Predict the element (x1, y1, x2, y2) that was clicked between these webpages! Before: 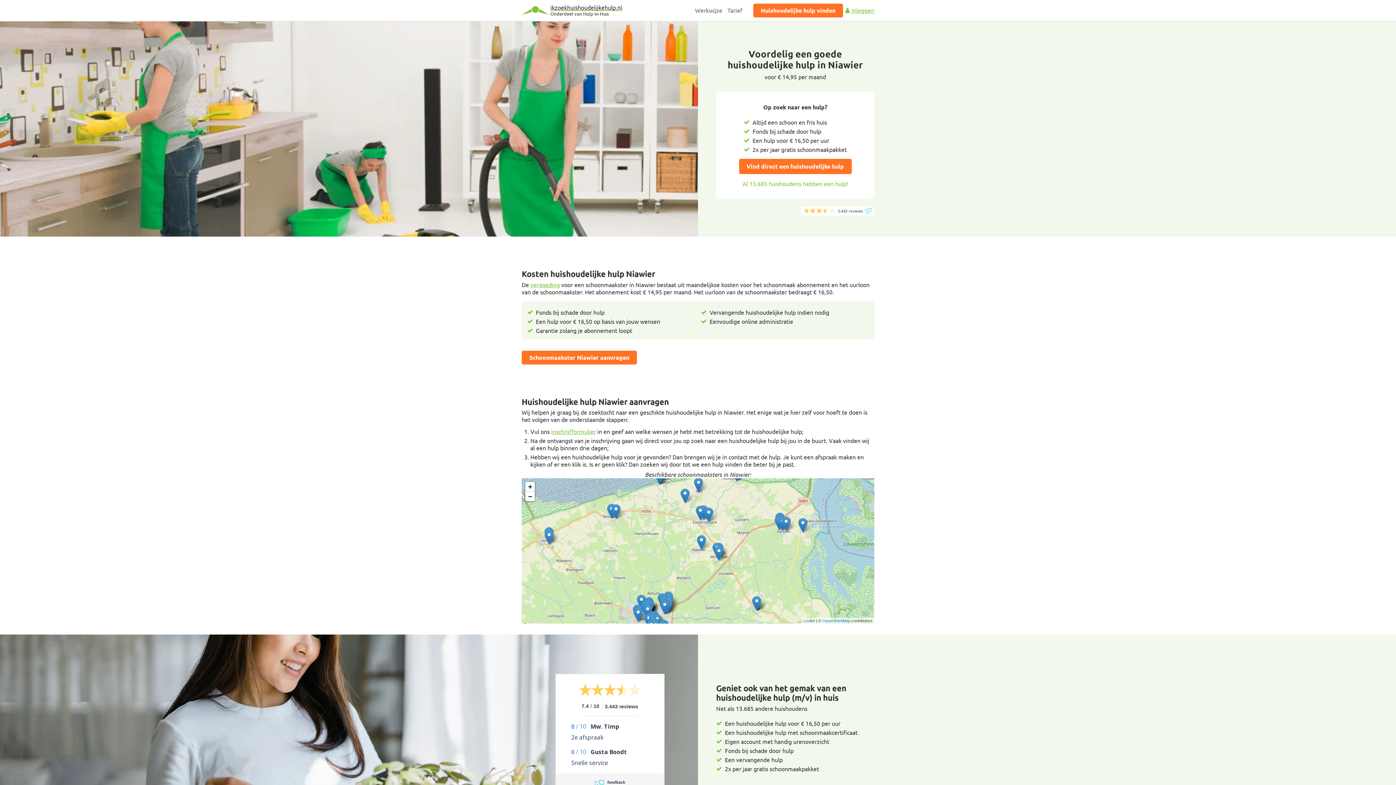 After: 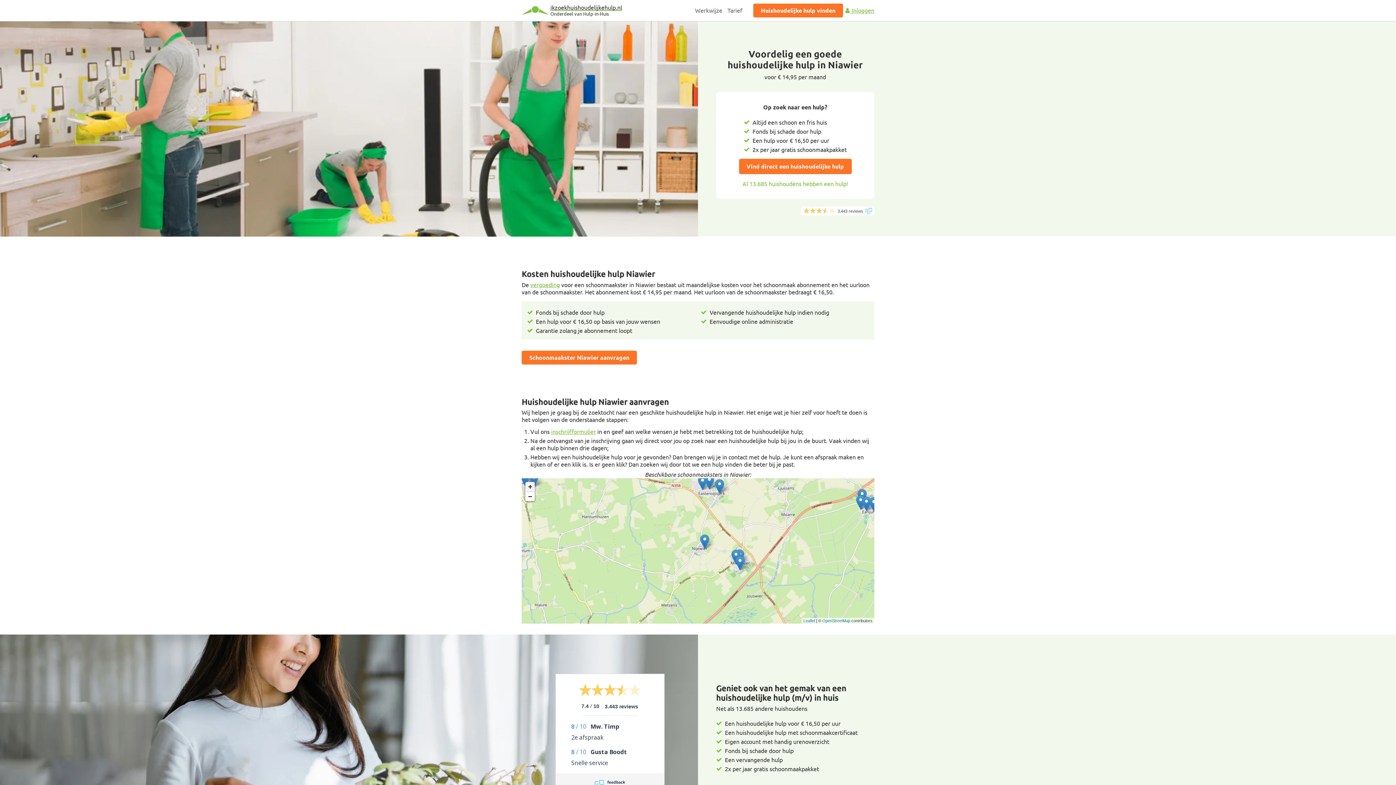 Action: label: Zoom in bbox: (525, 482, 534, 492)